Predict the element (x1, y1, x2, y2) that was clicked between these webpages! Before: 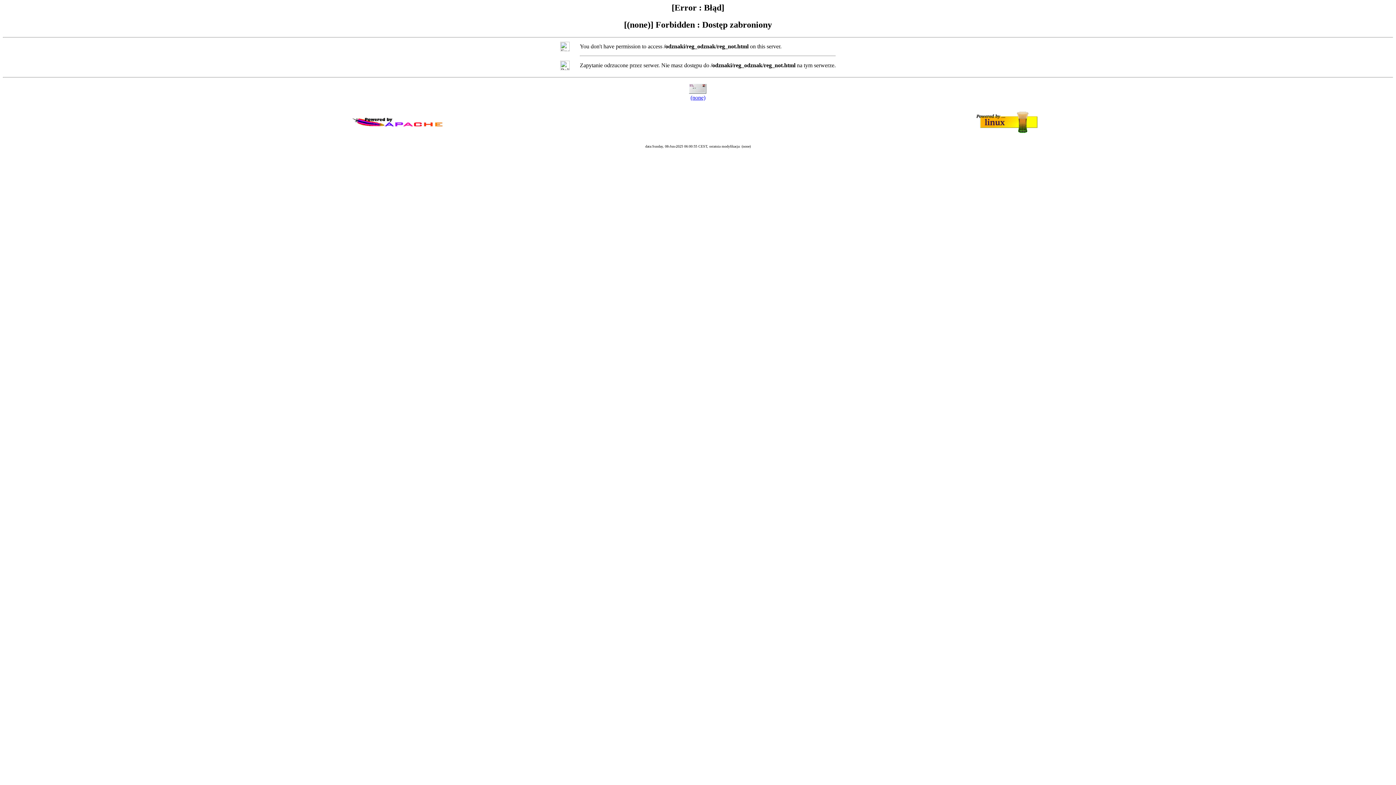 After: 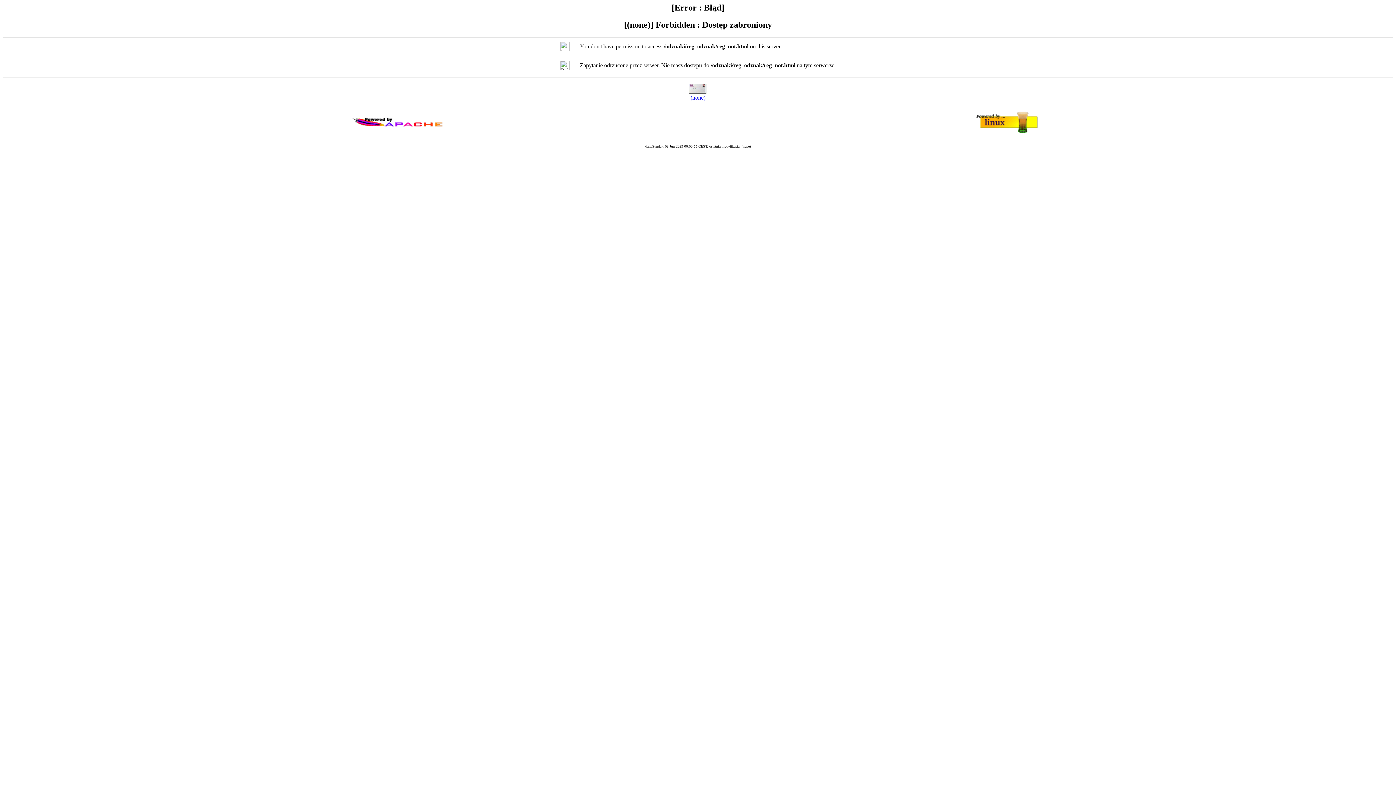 Action: bbox: (690, 94, 705, 100) label: (none)